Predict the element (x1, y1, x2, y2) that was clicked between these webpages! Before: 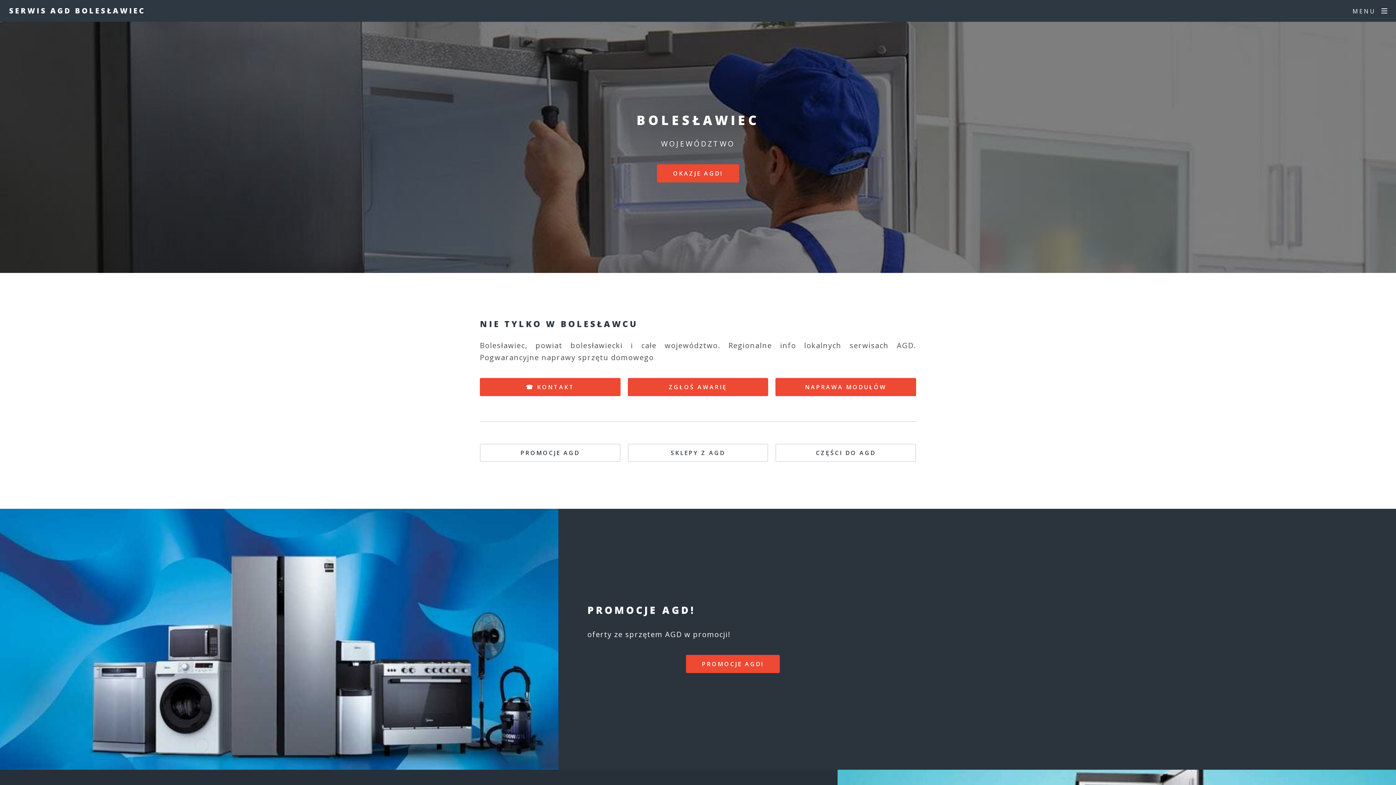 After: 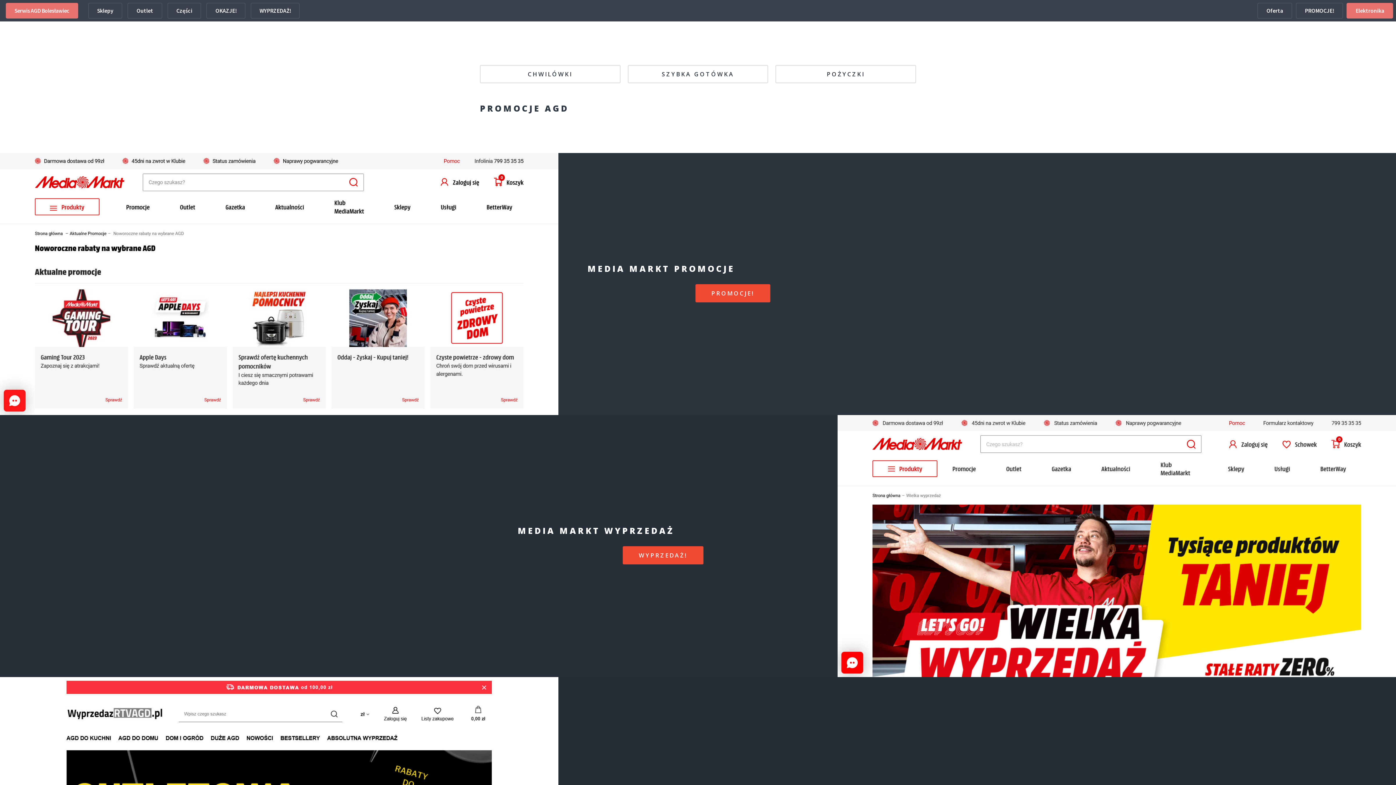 Action: bbox: (0, 508, 558, 770)